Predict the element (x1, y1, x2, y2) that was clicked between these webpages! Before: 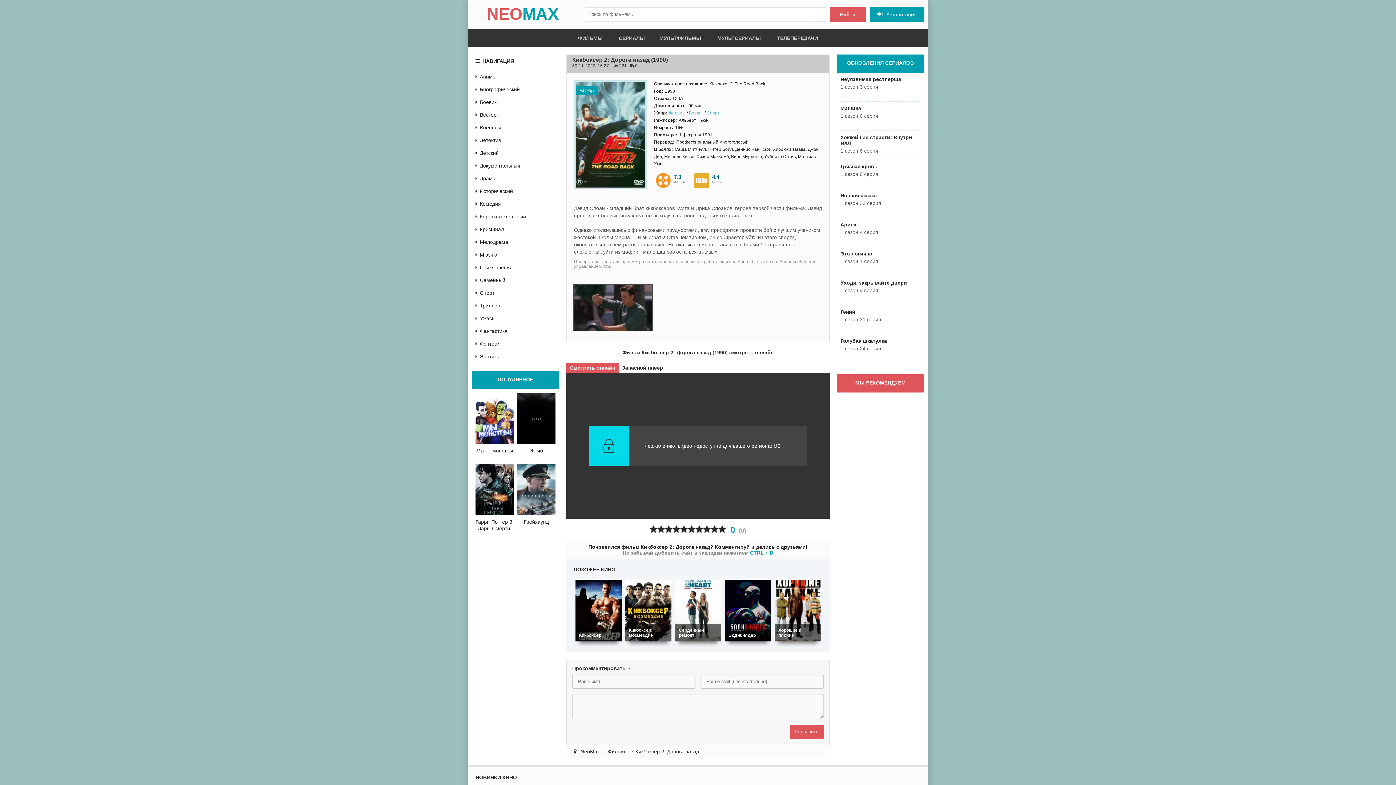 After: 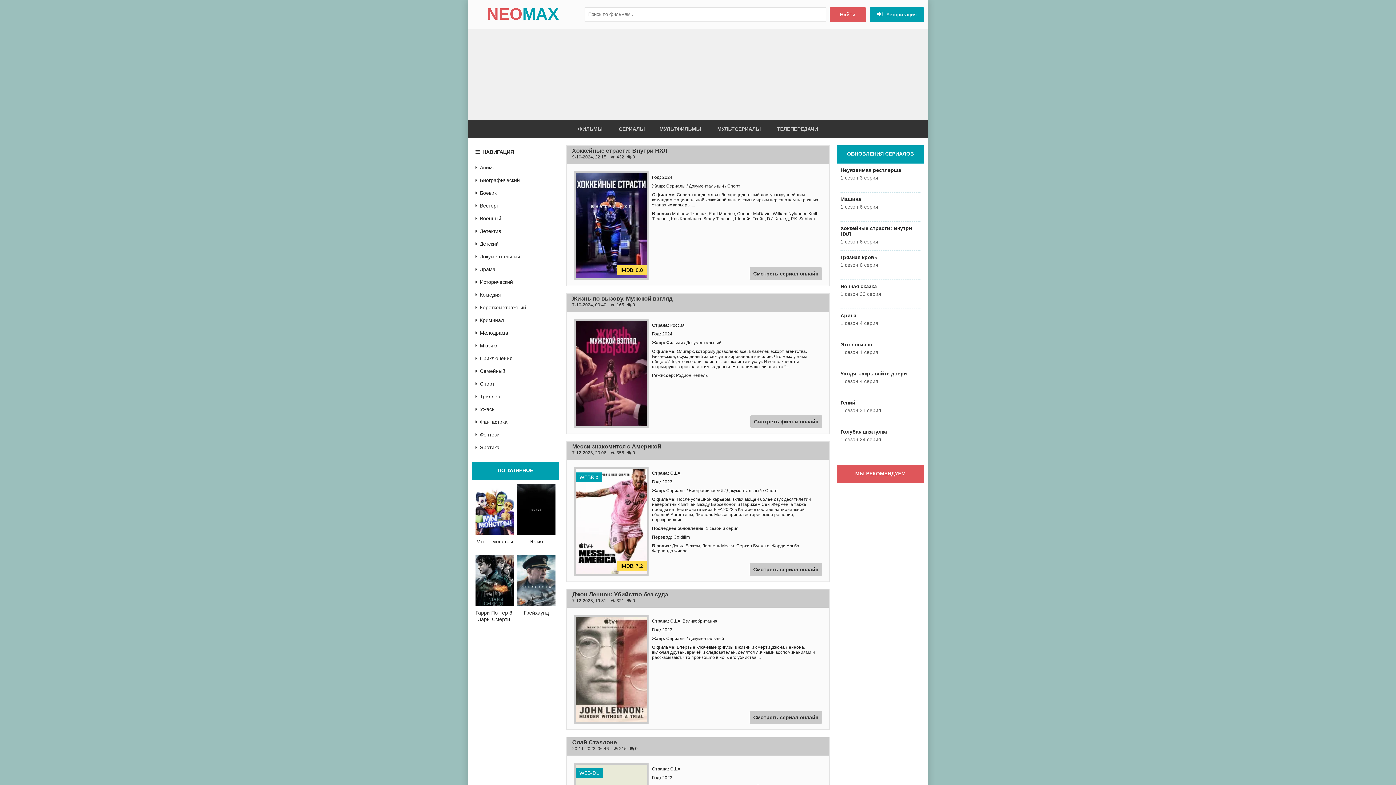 Action: bbox: (472, 160, 559, 171) label: Документальный